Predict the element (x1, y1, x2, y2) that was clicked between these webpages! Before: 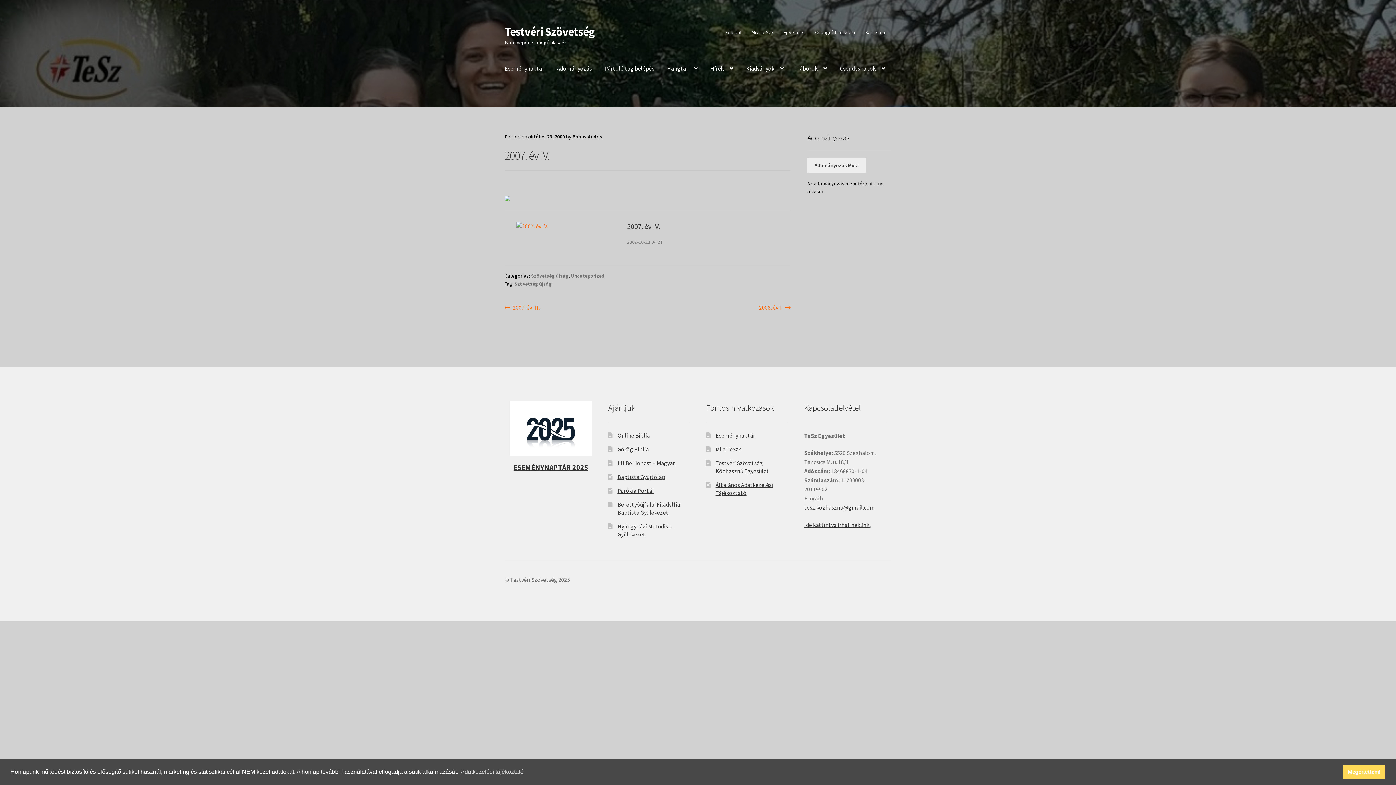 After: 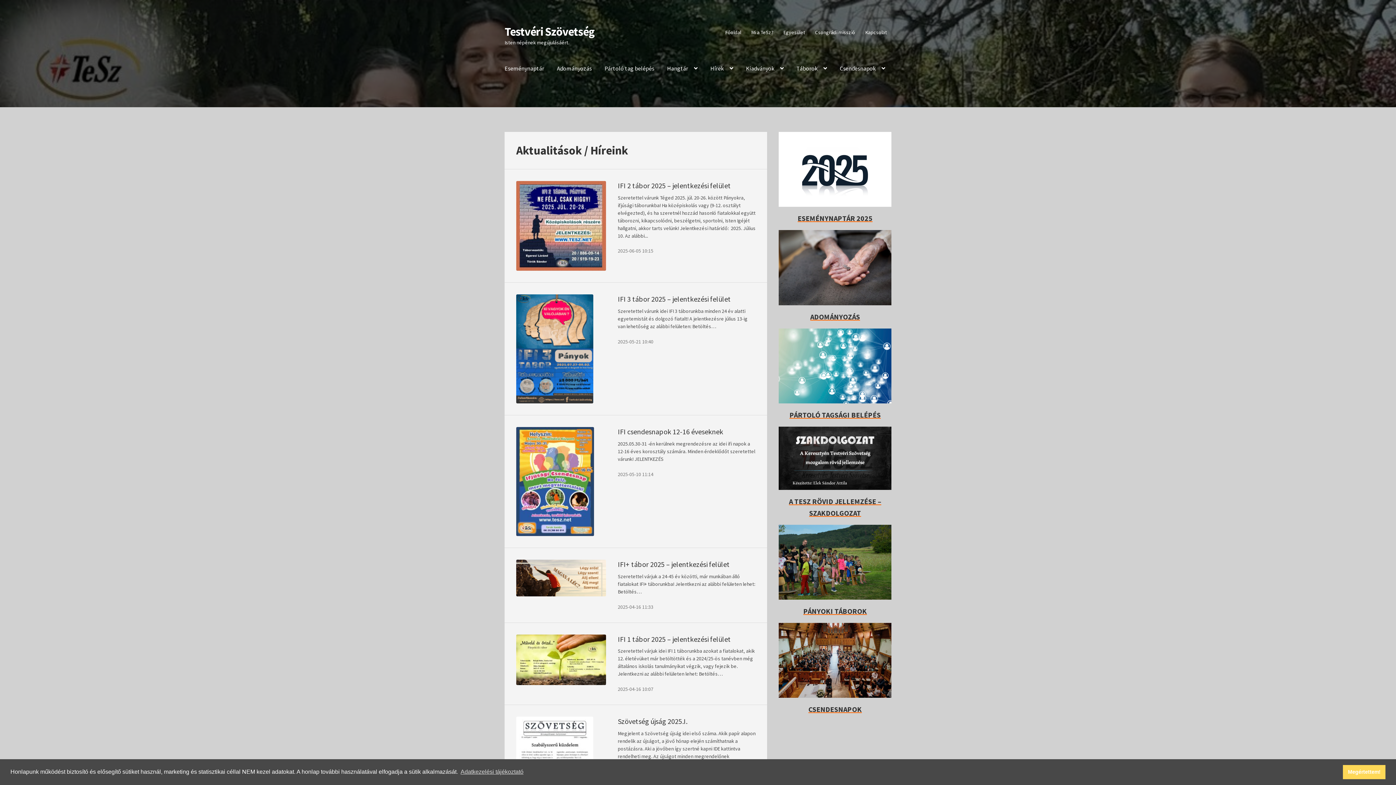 Action: label: Testvéri Szövetség bbox: (504, 24, 594, 38)